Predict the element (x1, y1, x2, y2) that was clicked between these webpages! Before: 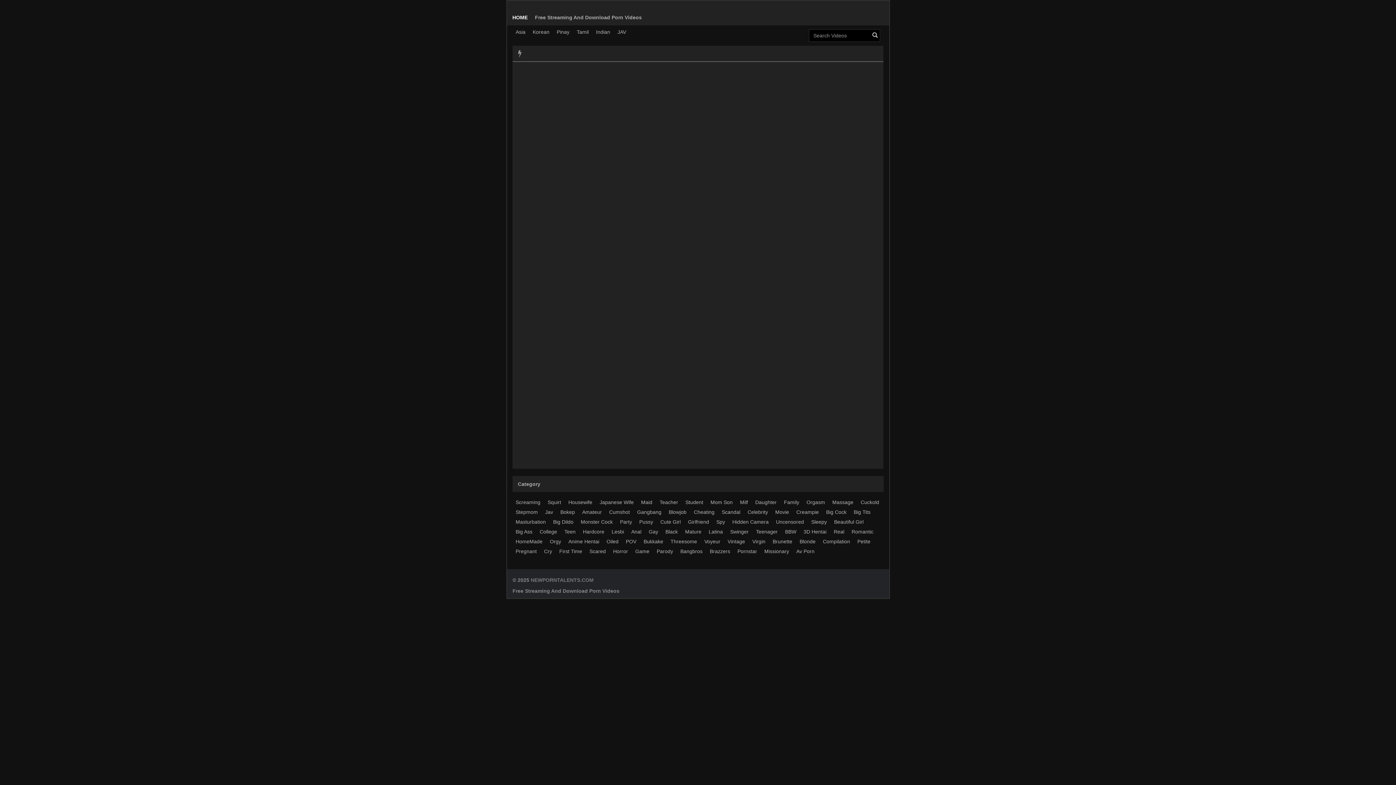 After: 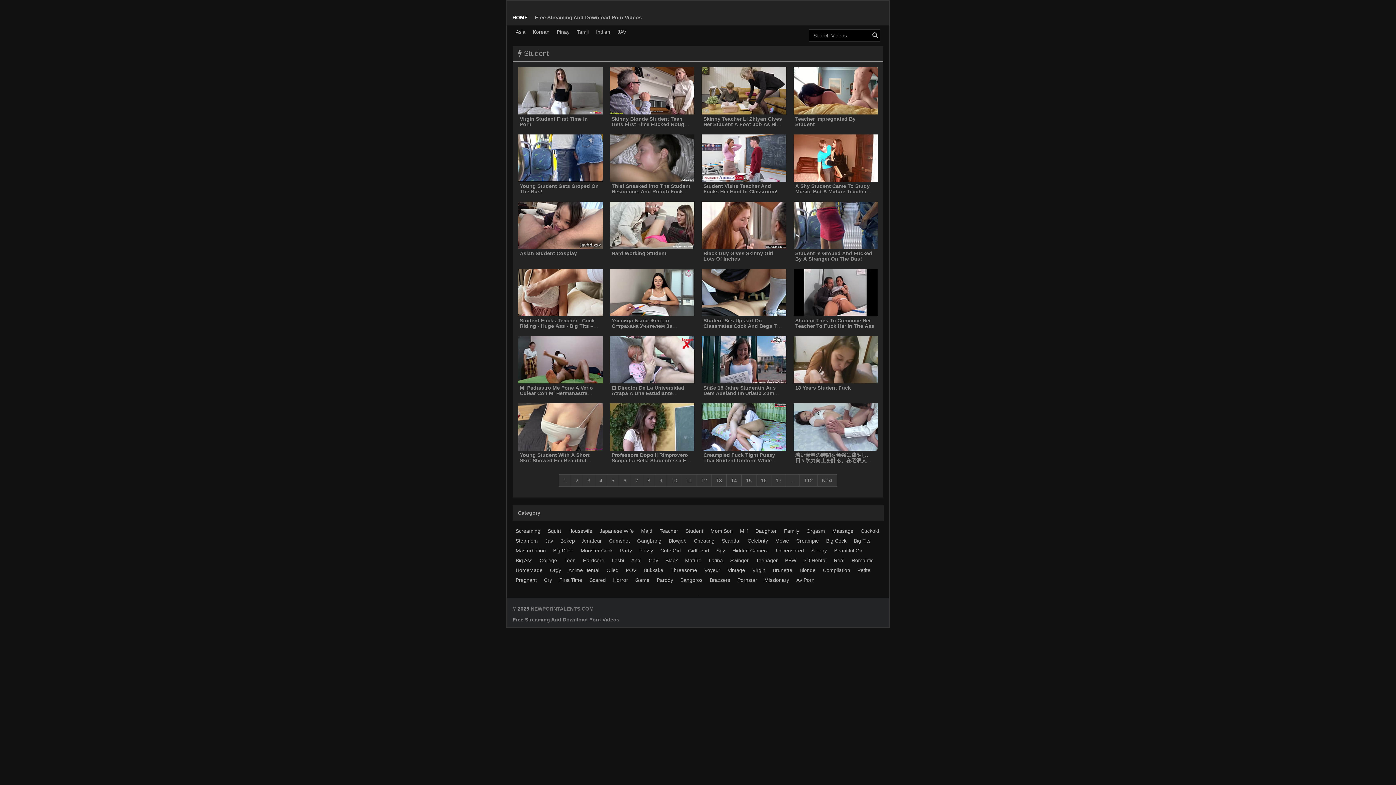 Action: label: Student bbox: (683, 498, 706, 506)